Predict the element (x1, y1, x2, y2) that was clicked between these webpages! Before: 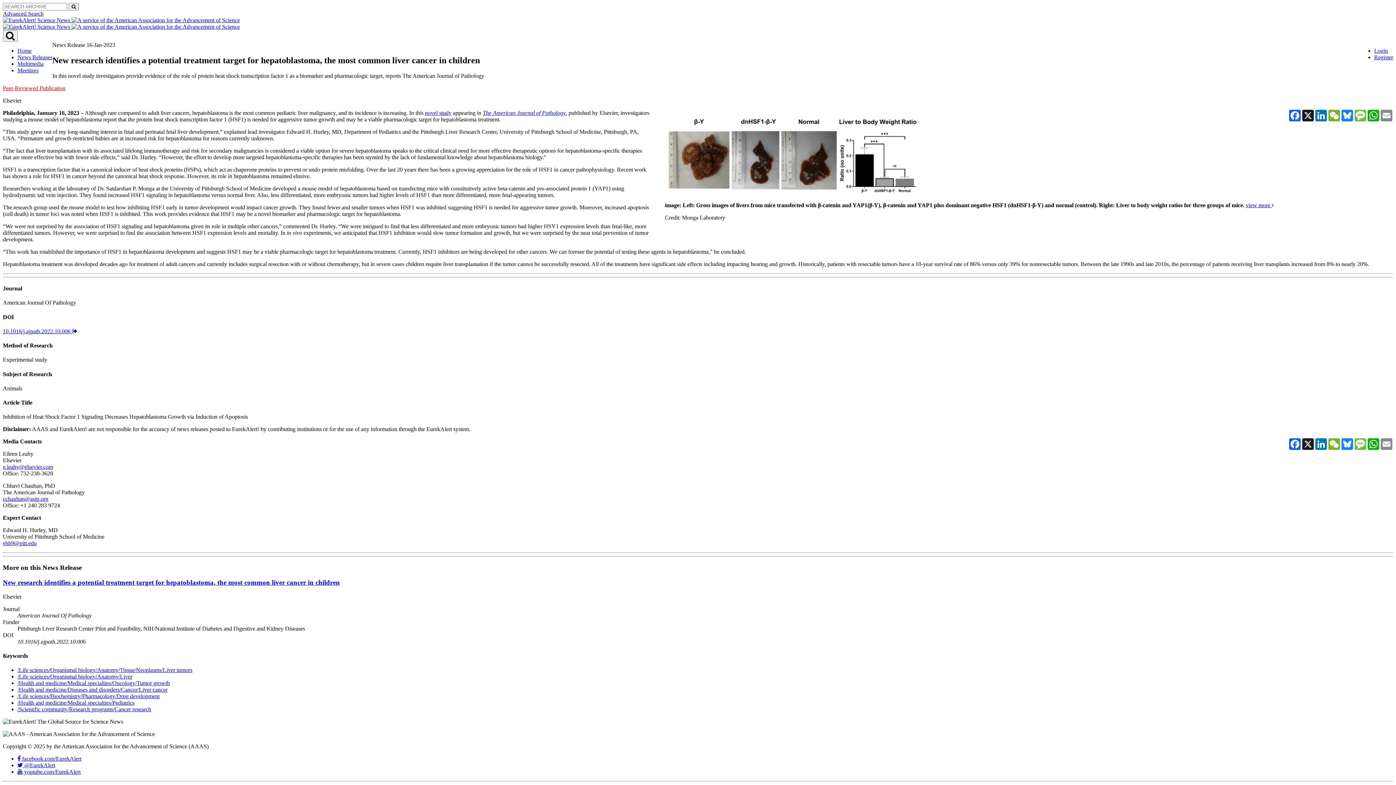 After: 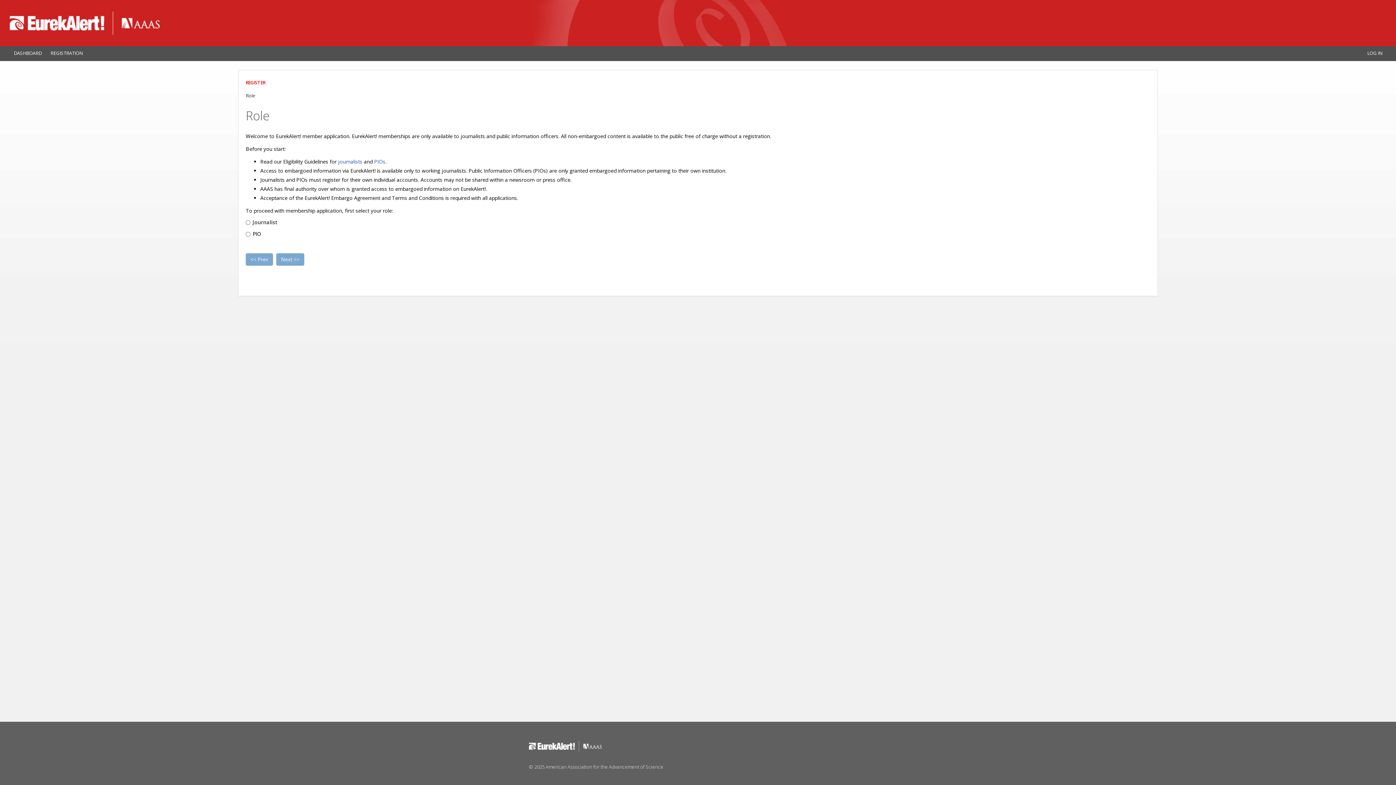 Action: label: Register bbox: (1374, 54, 1393, 60)